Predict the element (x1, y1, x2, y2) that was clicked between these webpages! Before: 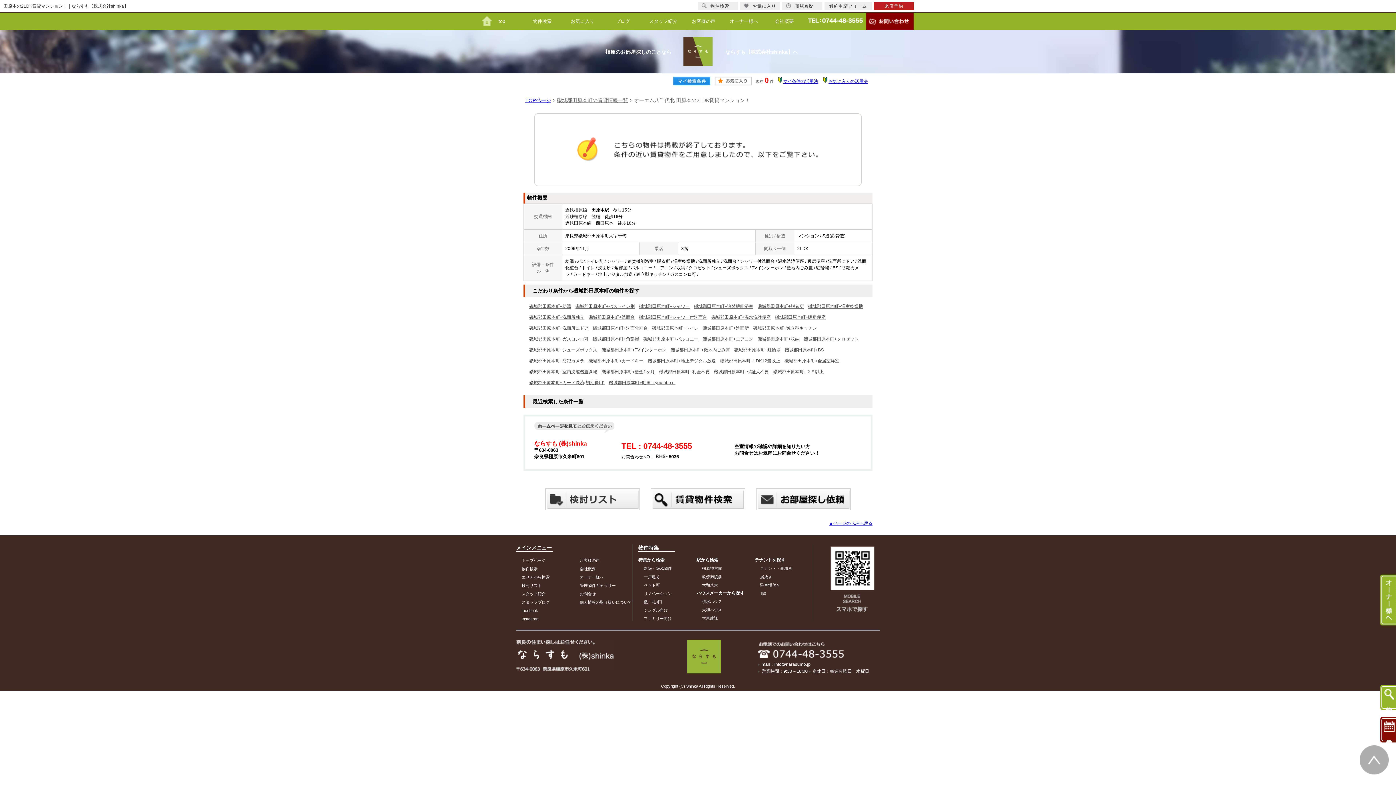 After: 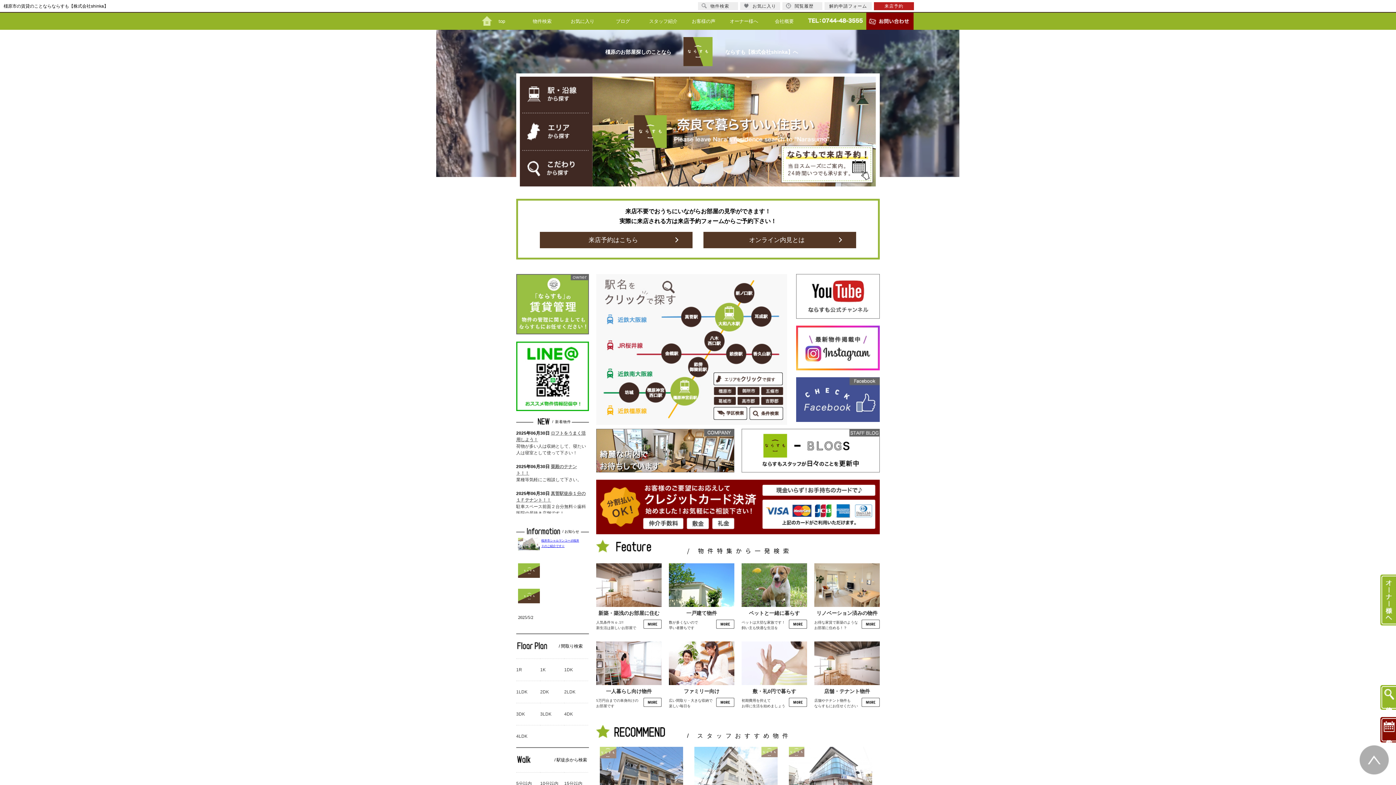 Action: label: TOPページ bbox: (525, 97, 551, 103)